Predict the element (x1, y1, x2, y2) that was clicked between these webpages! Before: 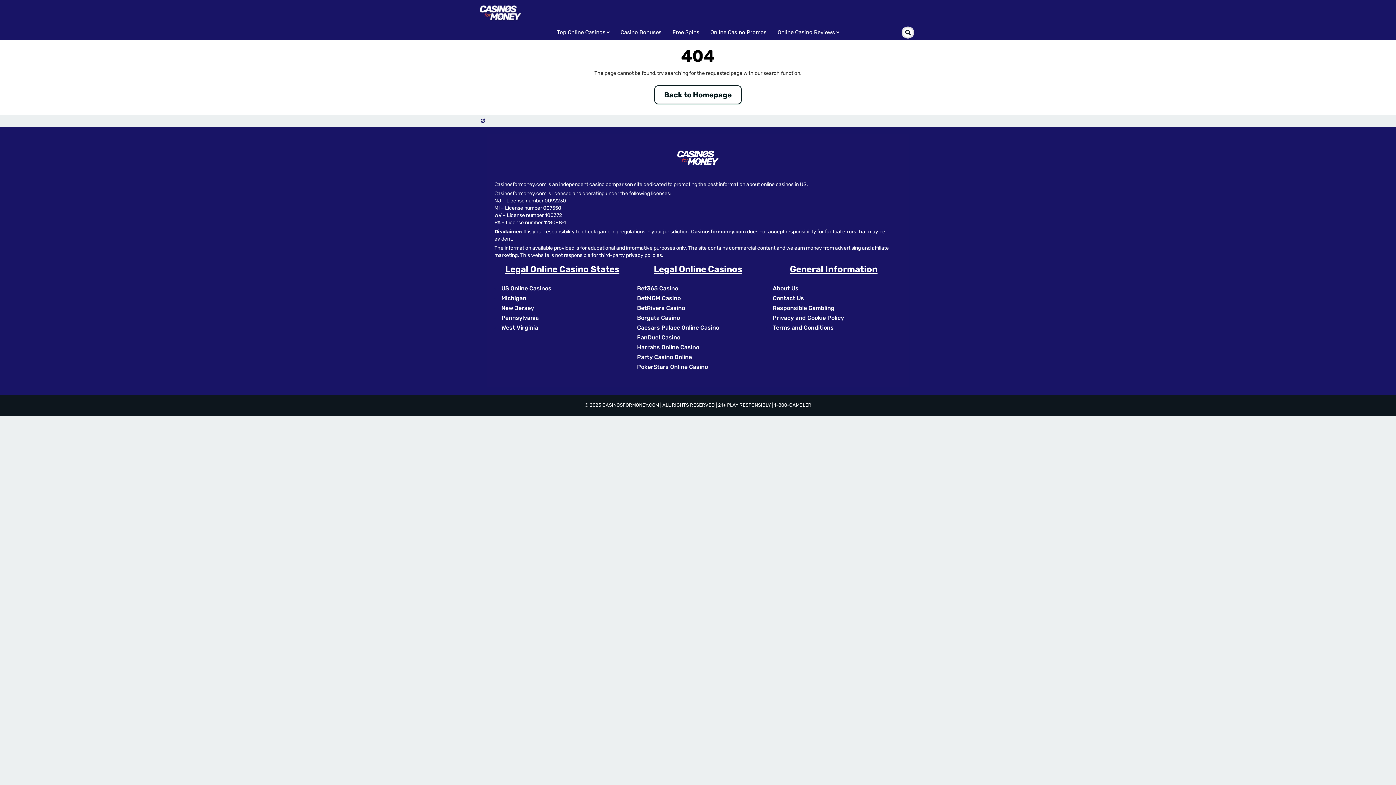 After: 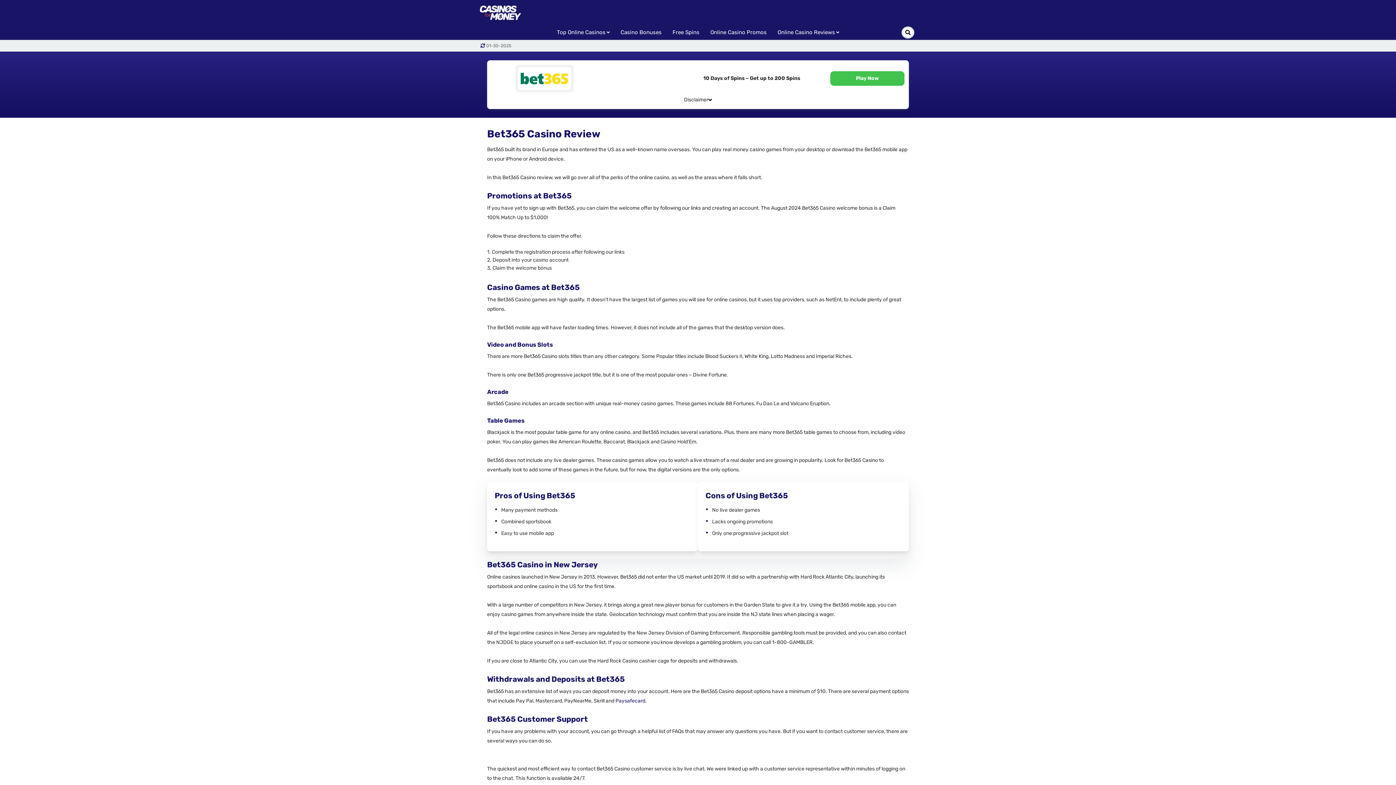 Action: bbox: (637, 285, 678, 292) label: Bet365 Casino